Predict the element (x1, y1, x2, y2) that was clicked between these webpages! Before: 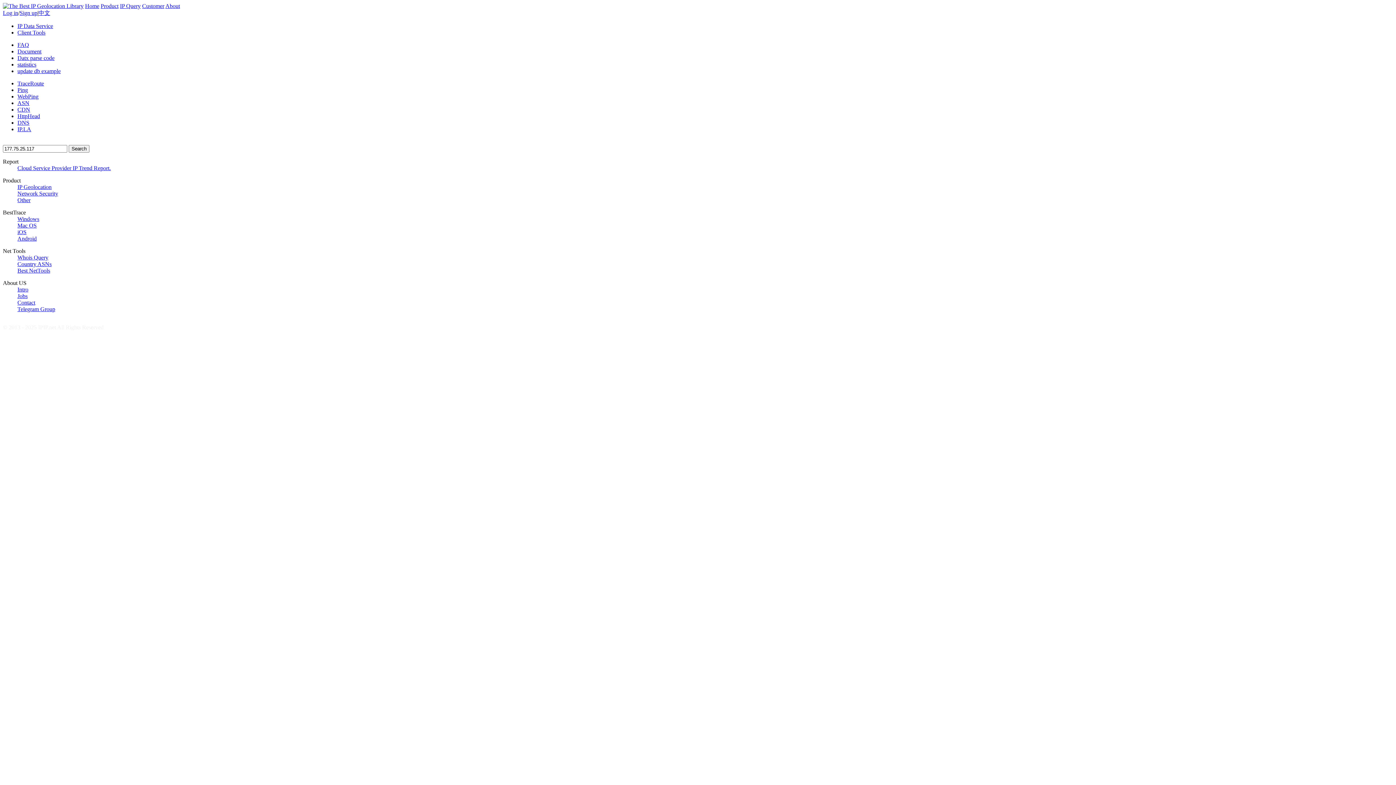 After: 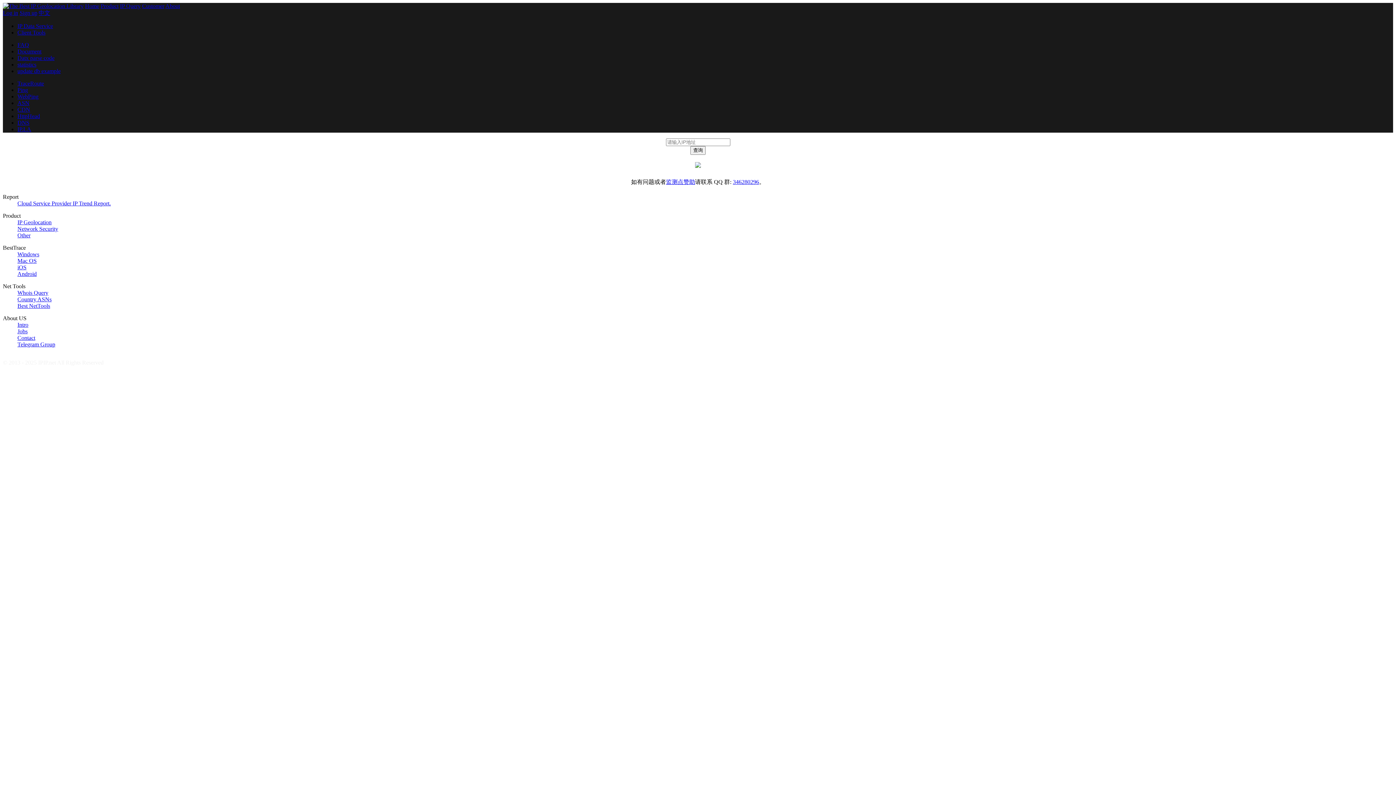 Action: label: ASN bbox: (17, 100, 29, 106)